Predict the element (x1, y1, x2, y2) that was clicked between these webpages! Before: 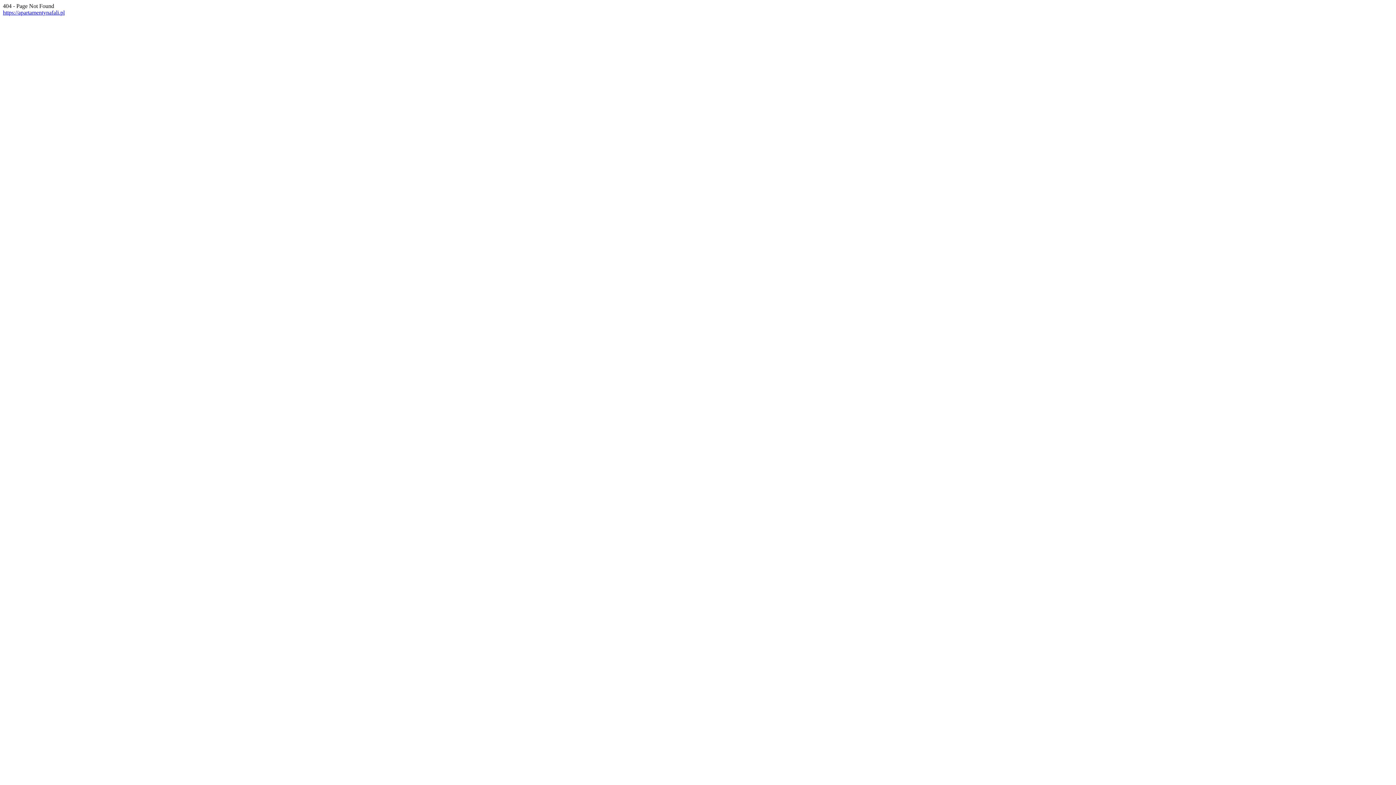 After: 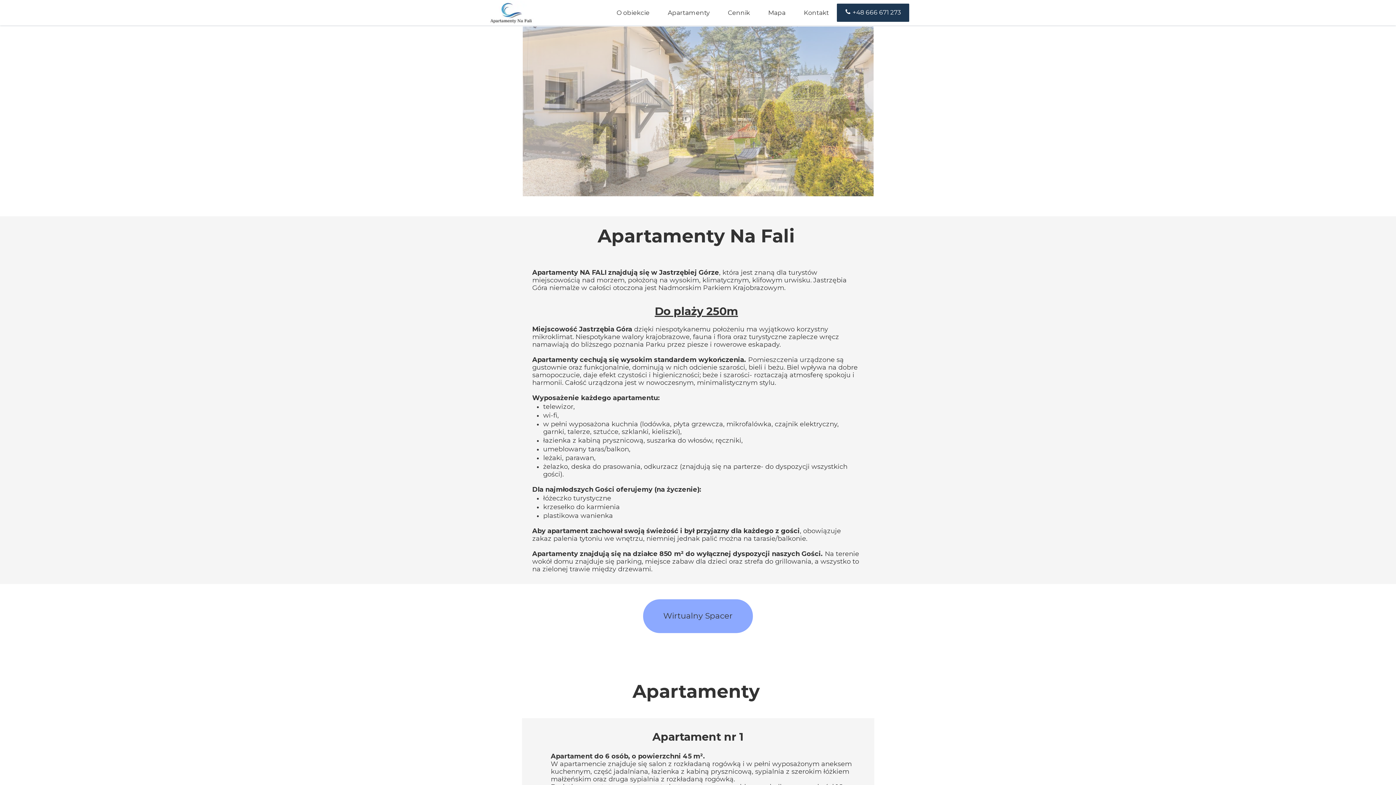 Action: bbox: (2, 9, 64, 15) label: https://apartamentynafali.pl